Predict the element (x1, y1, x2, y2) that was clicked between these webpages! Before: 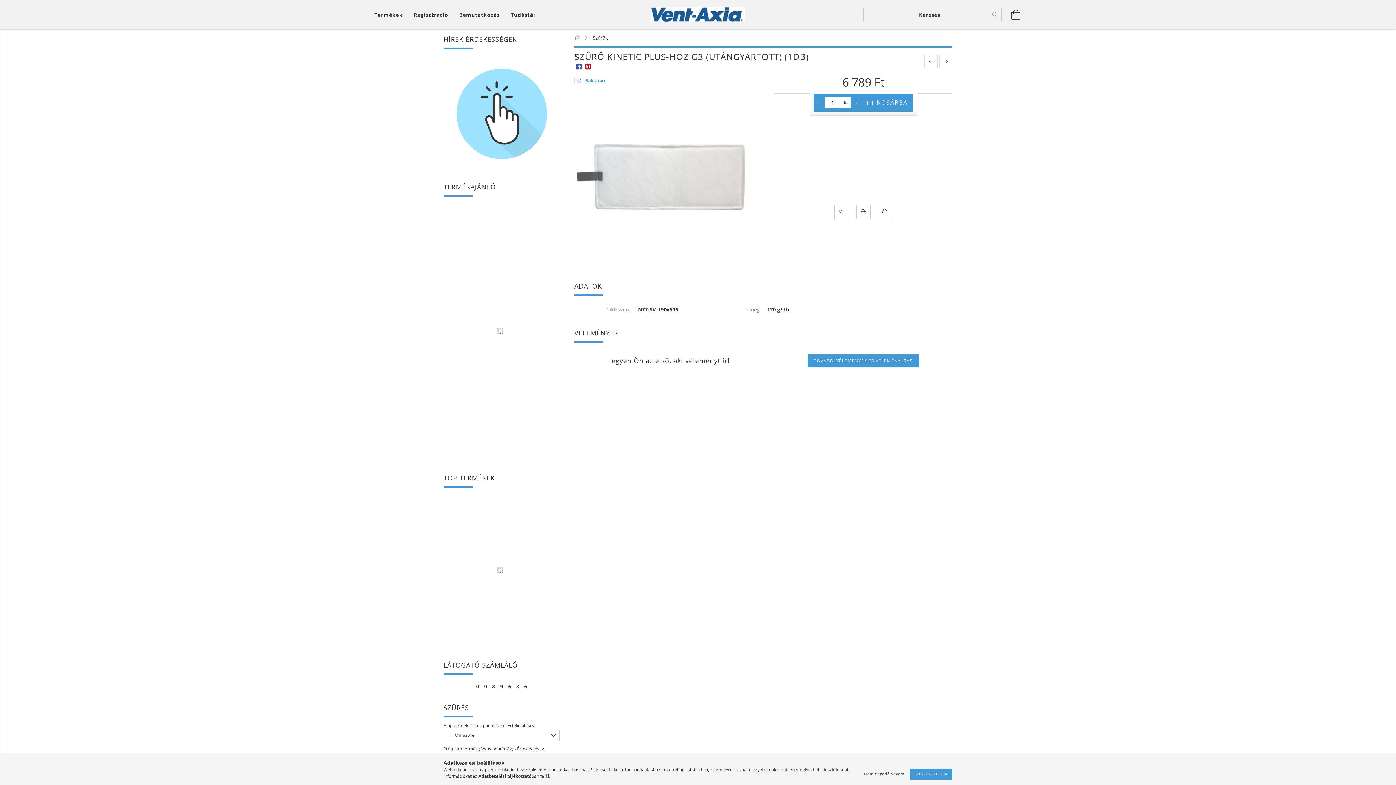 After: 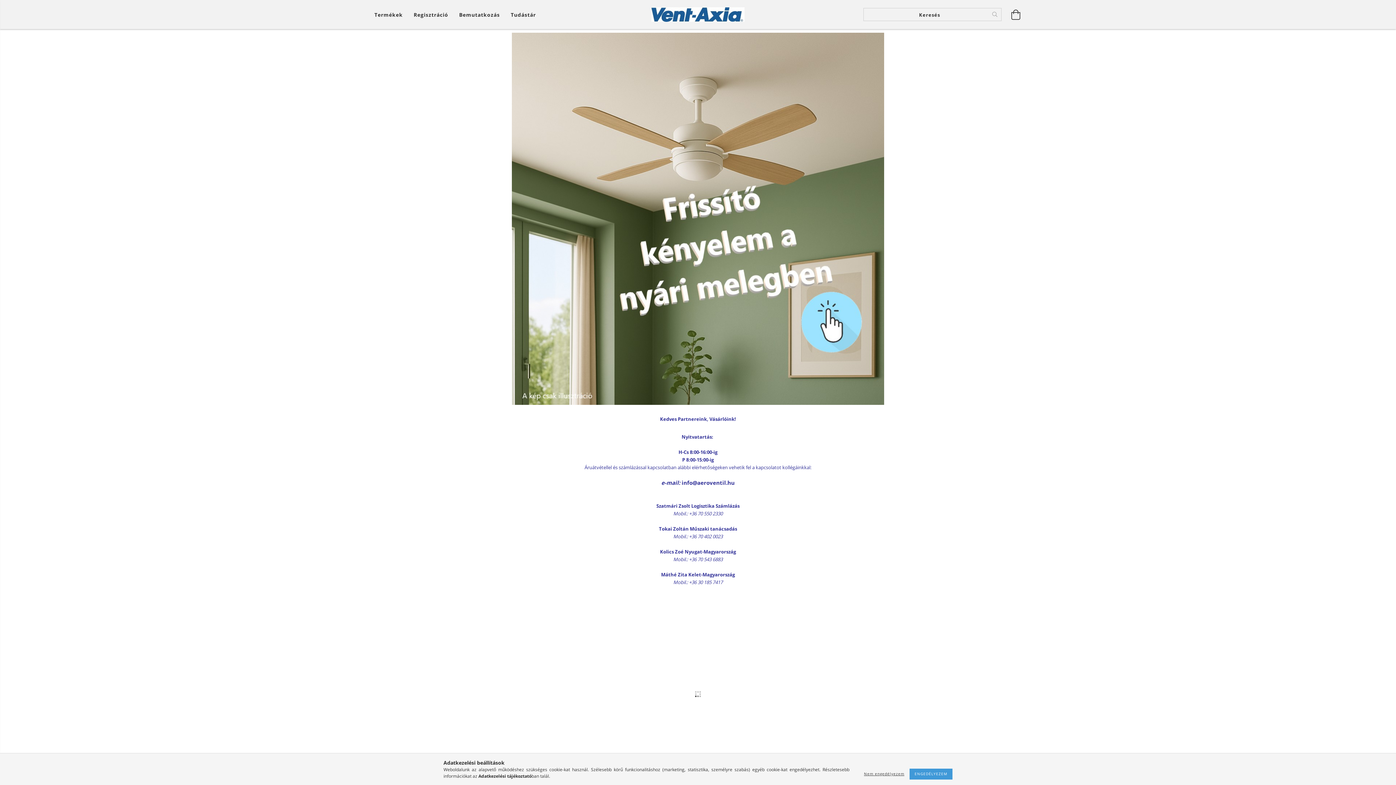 Action: bbox: (651, 3, 744, 25)